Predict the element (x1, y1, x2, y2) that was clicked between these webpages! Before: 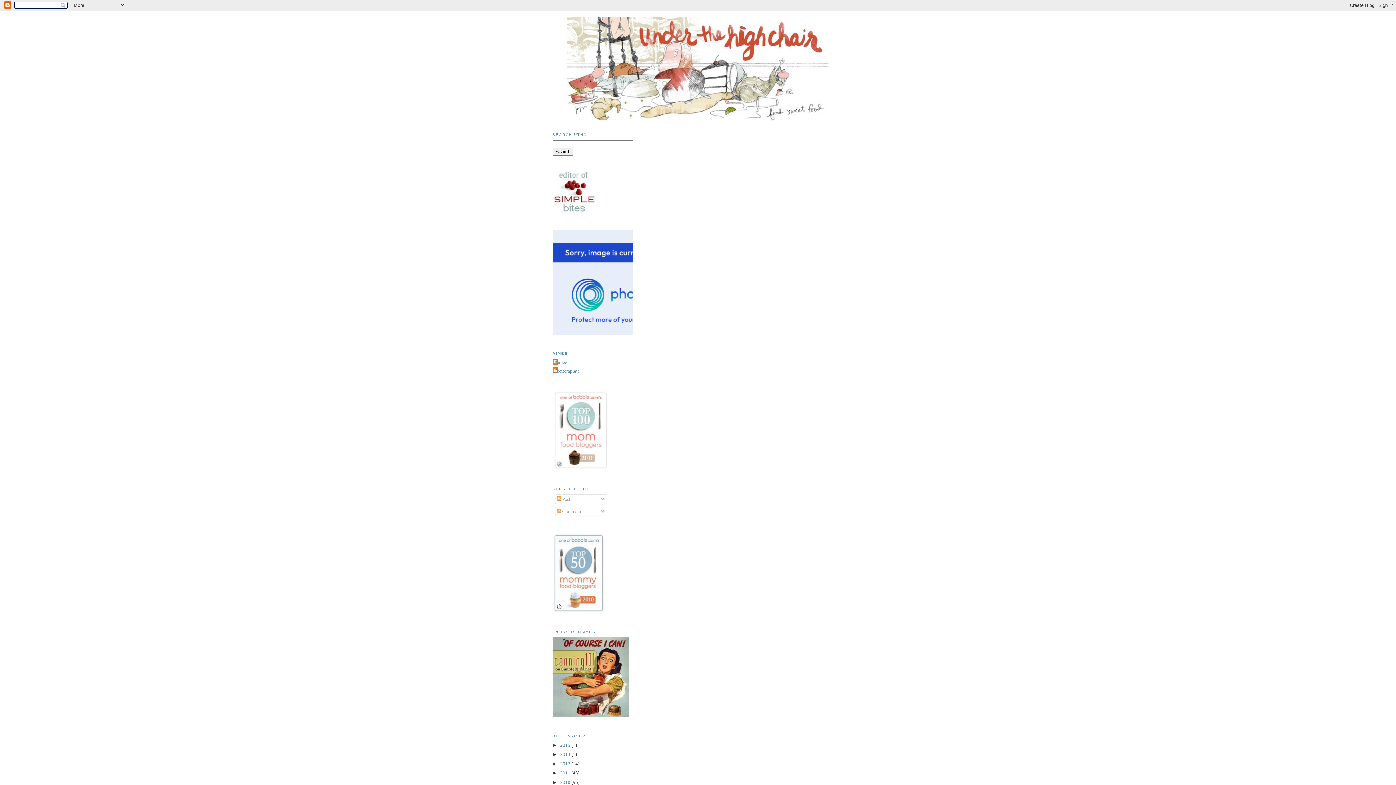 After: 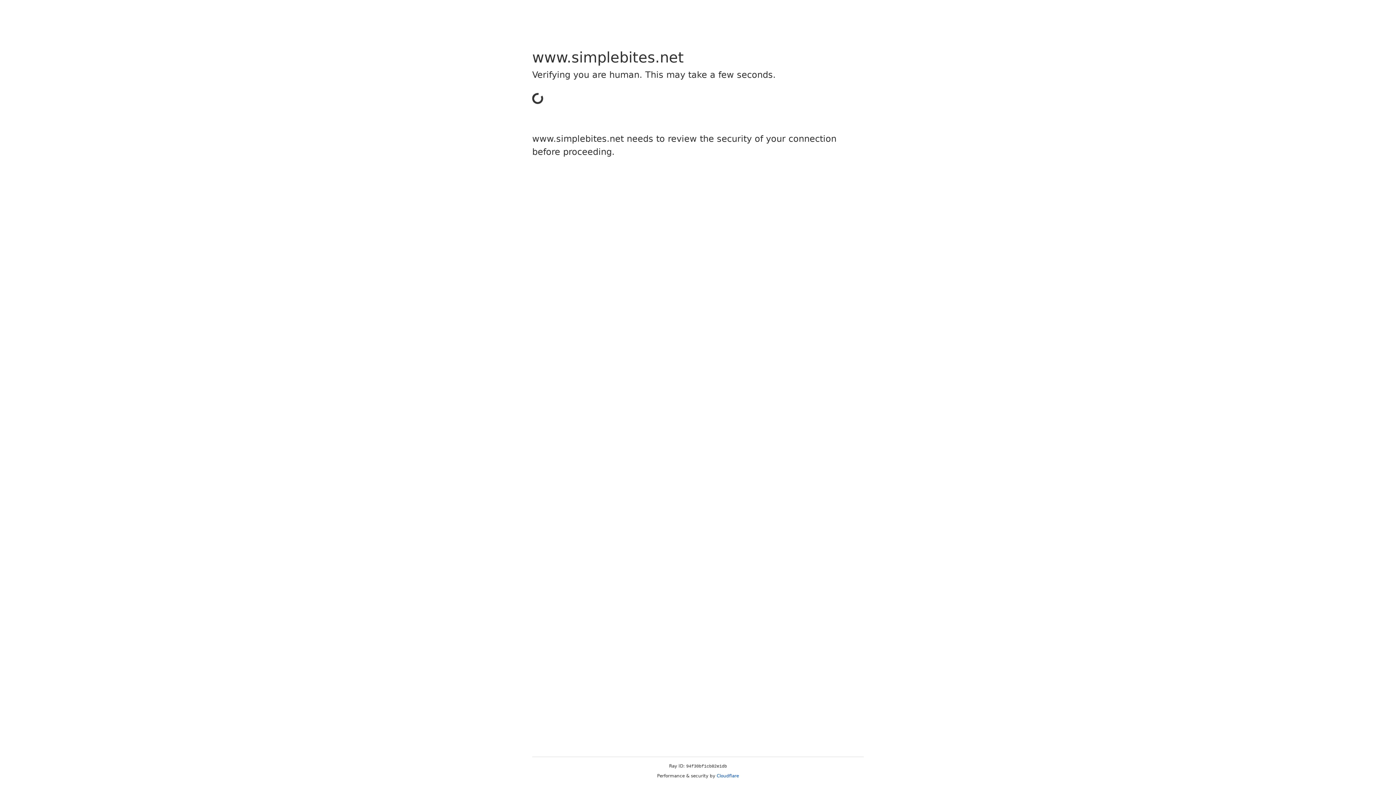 Action: bbox: (552, 713, 628, 718)